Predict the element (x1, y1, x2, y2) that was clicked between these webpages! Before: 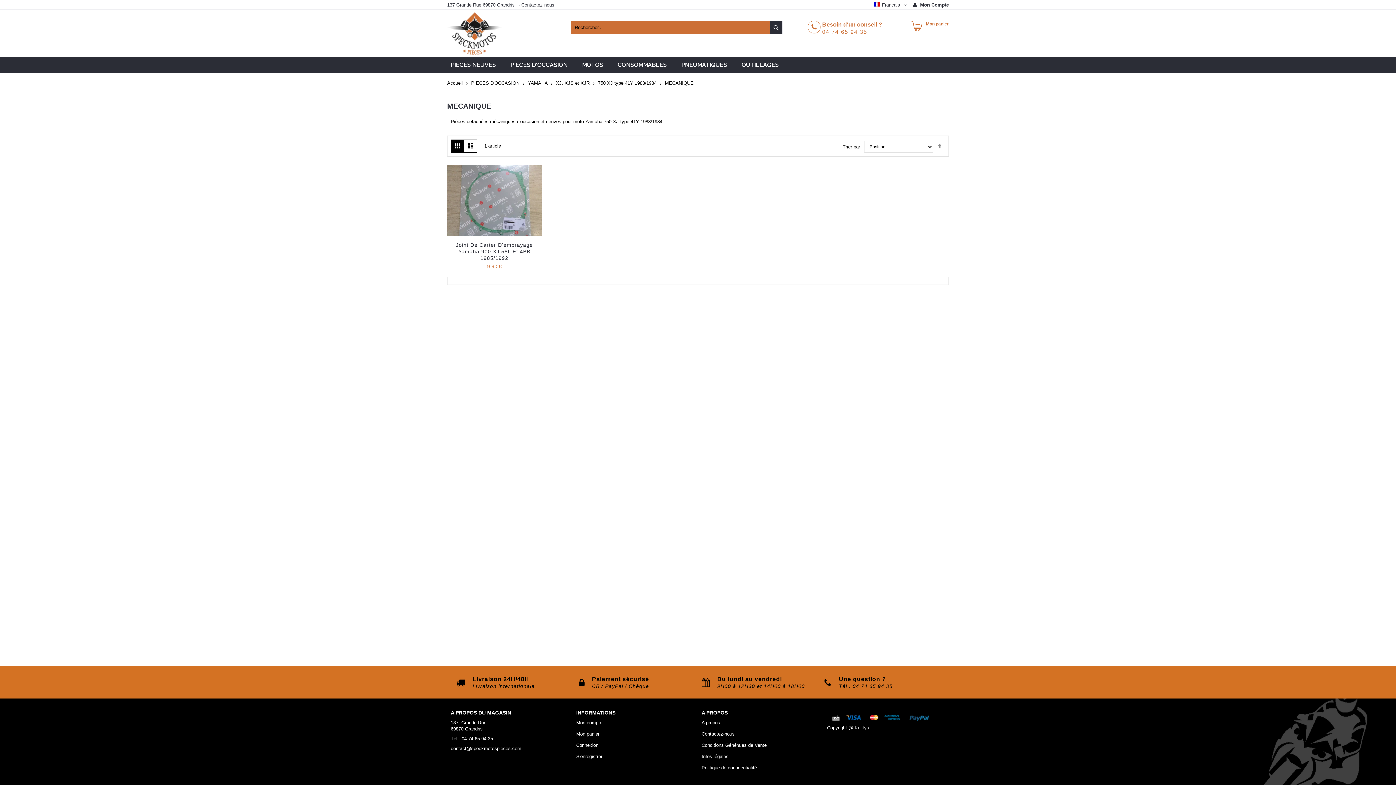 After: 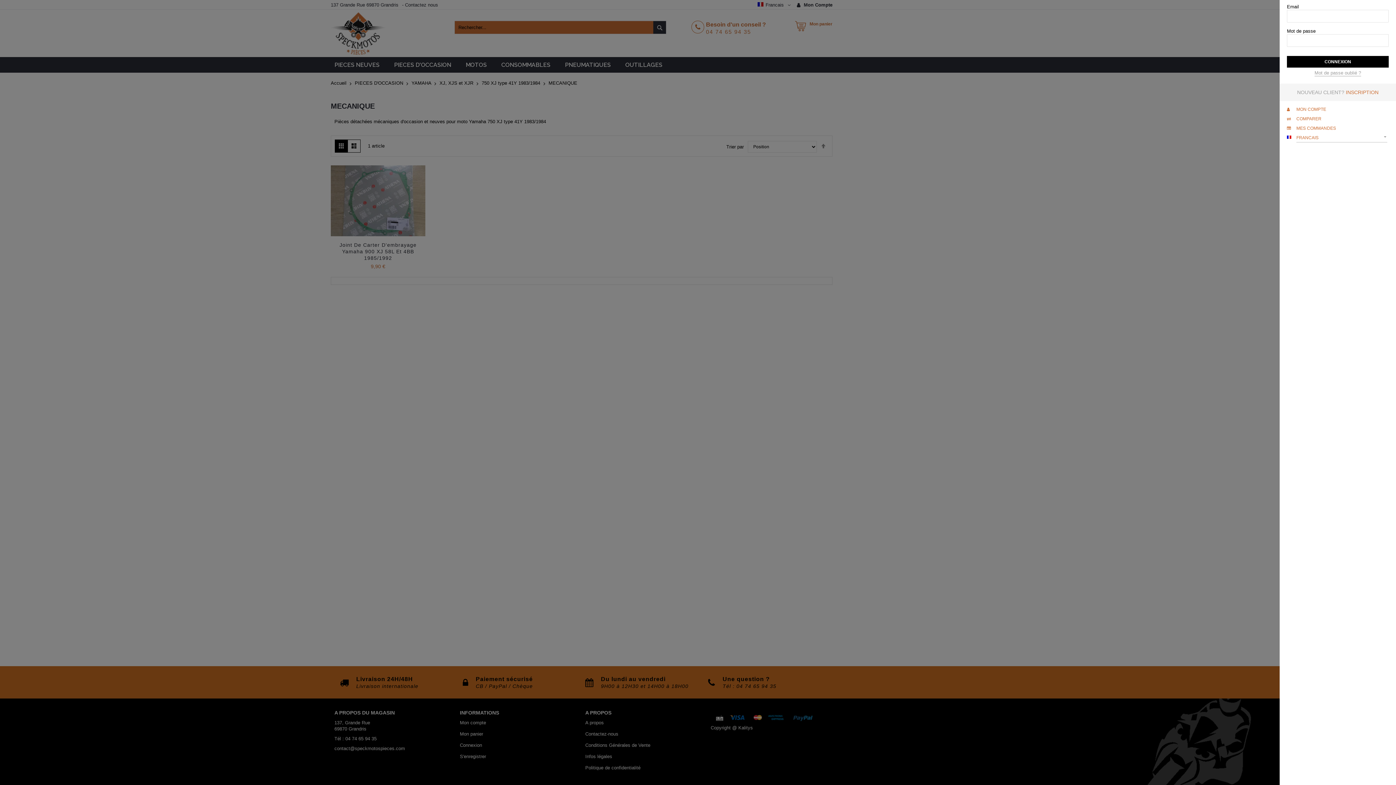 Action: bbox: (913, 2, 949, 7) label:  Mon Compte